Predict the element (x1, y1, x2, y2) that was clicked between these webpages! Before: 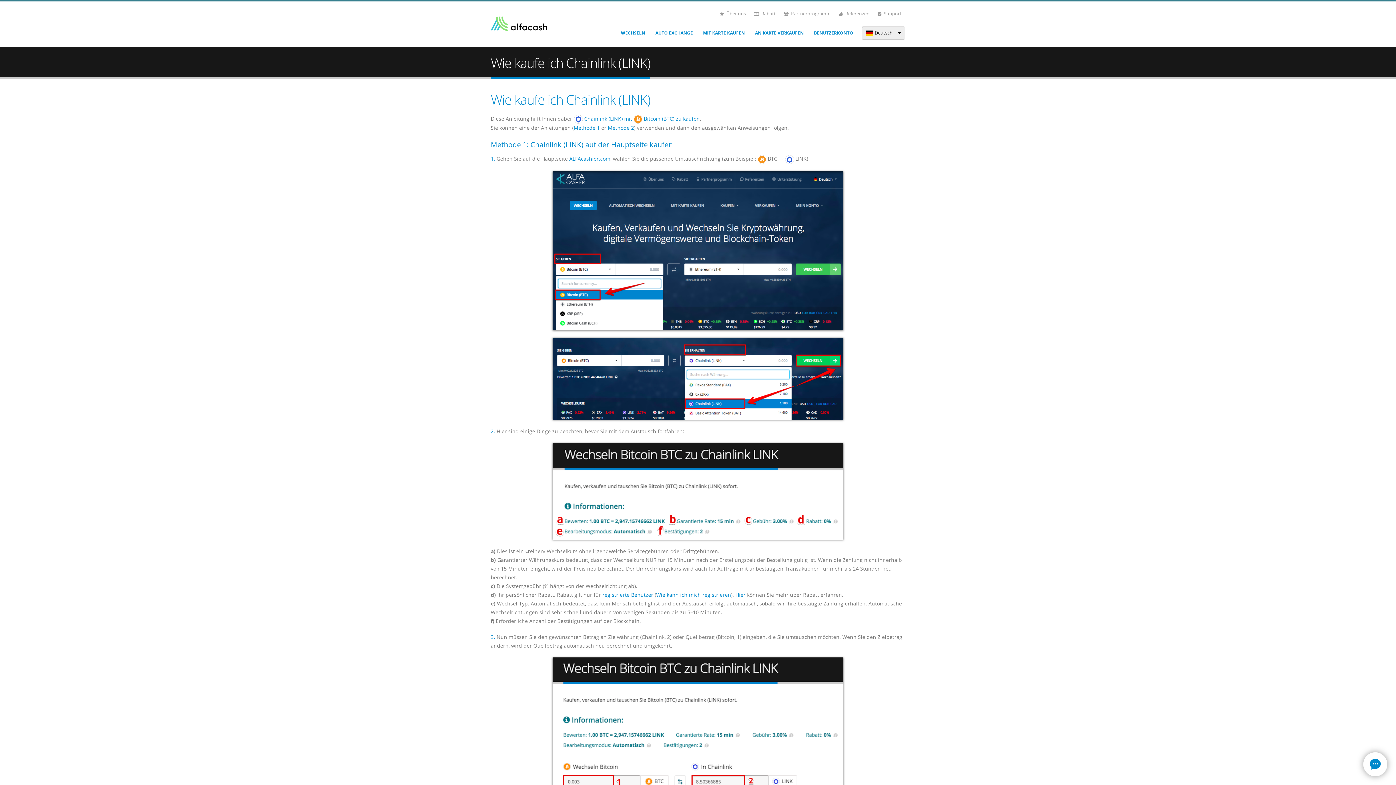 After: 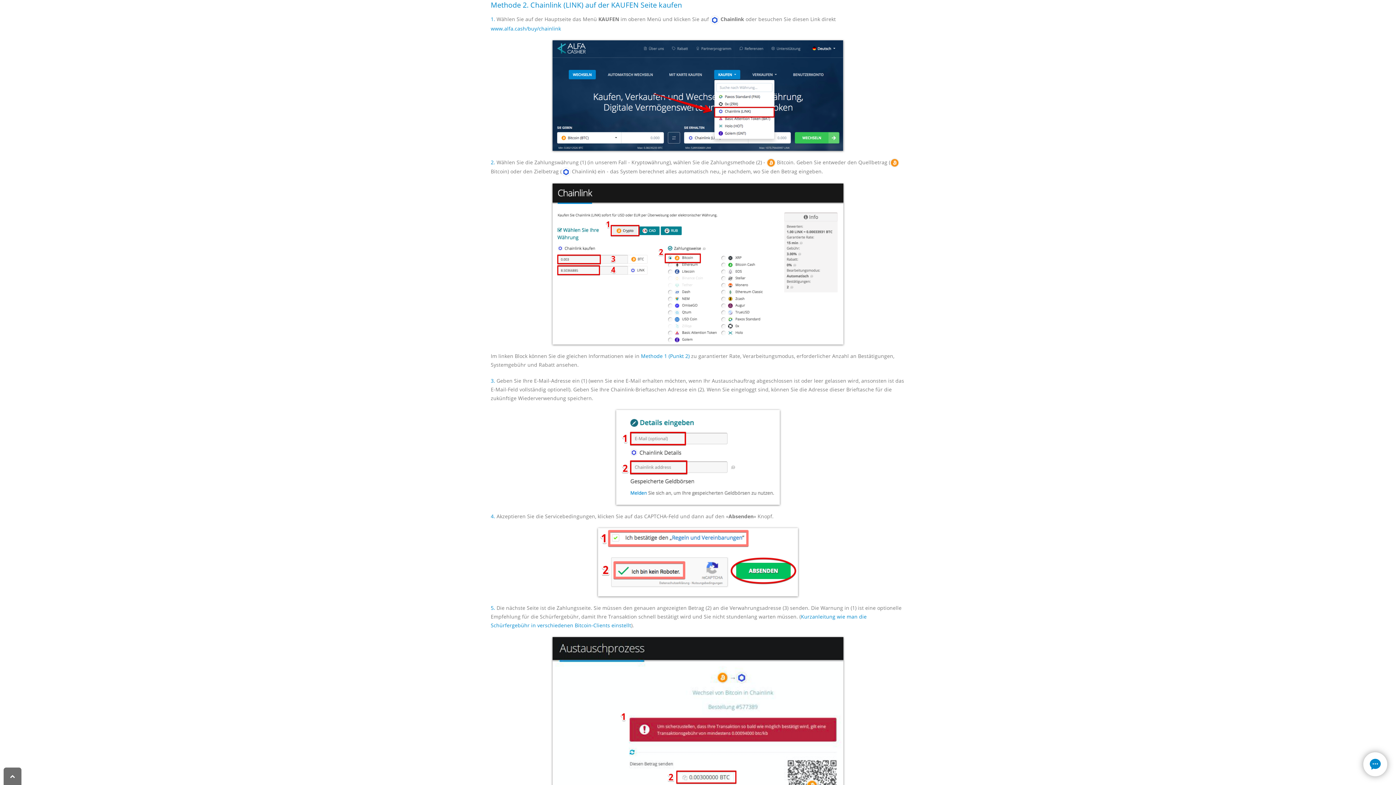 Action: bbox: (608, 124, 634, 131) label: Methode 2